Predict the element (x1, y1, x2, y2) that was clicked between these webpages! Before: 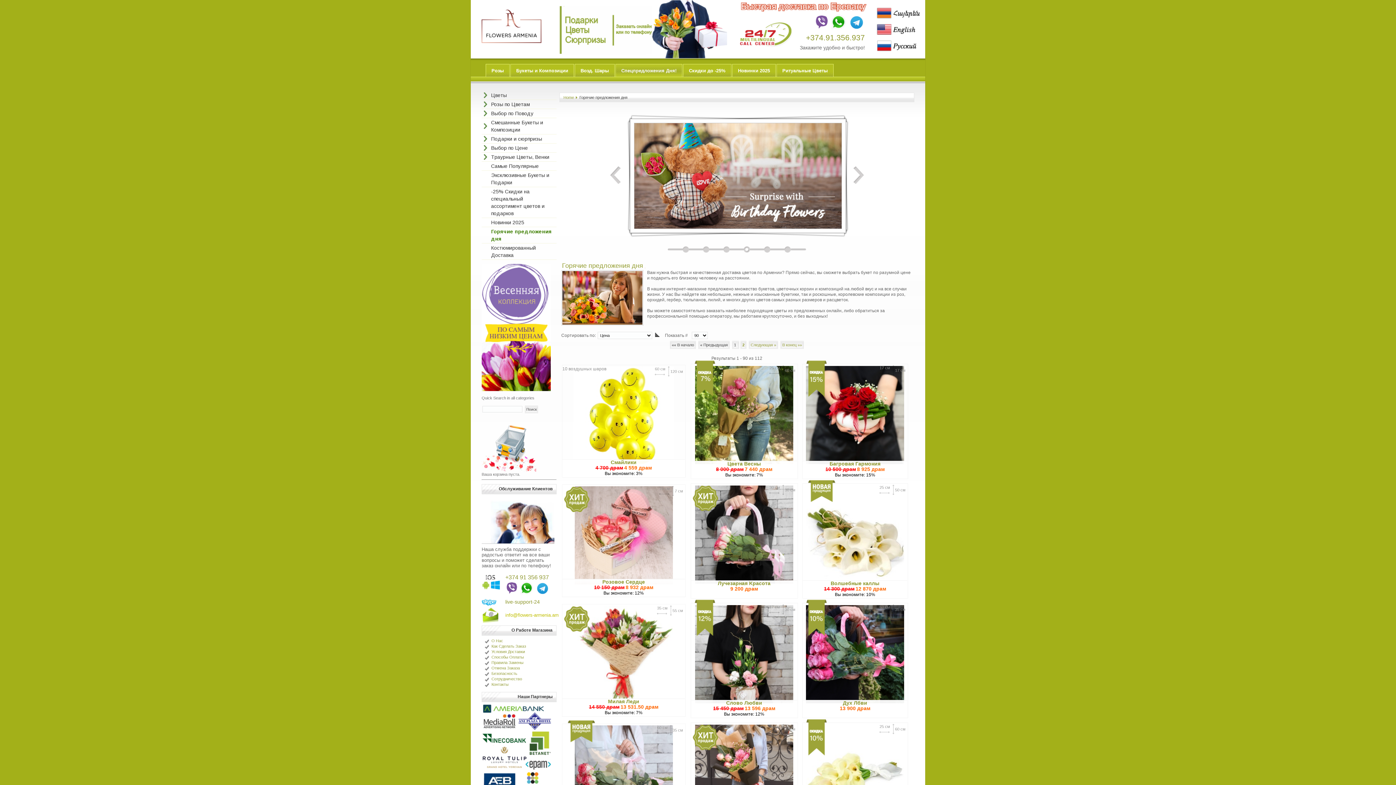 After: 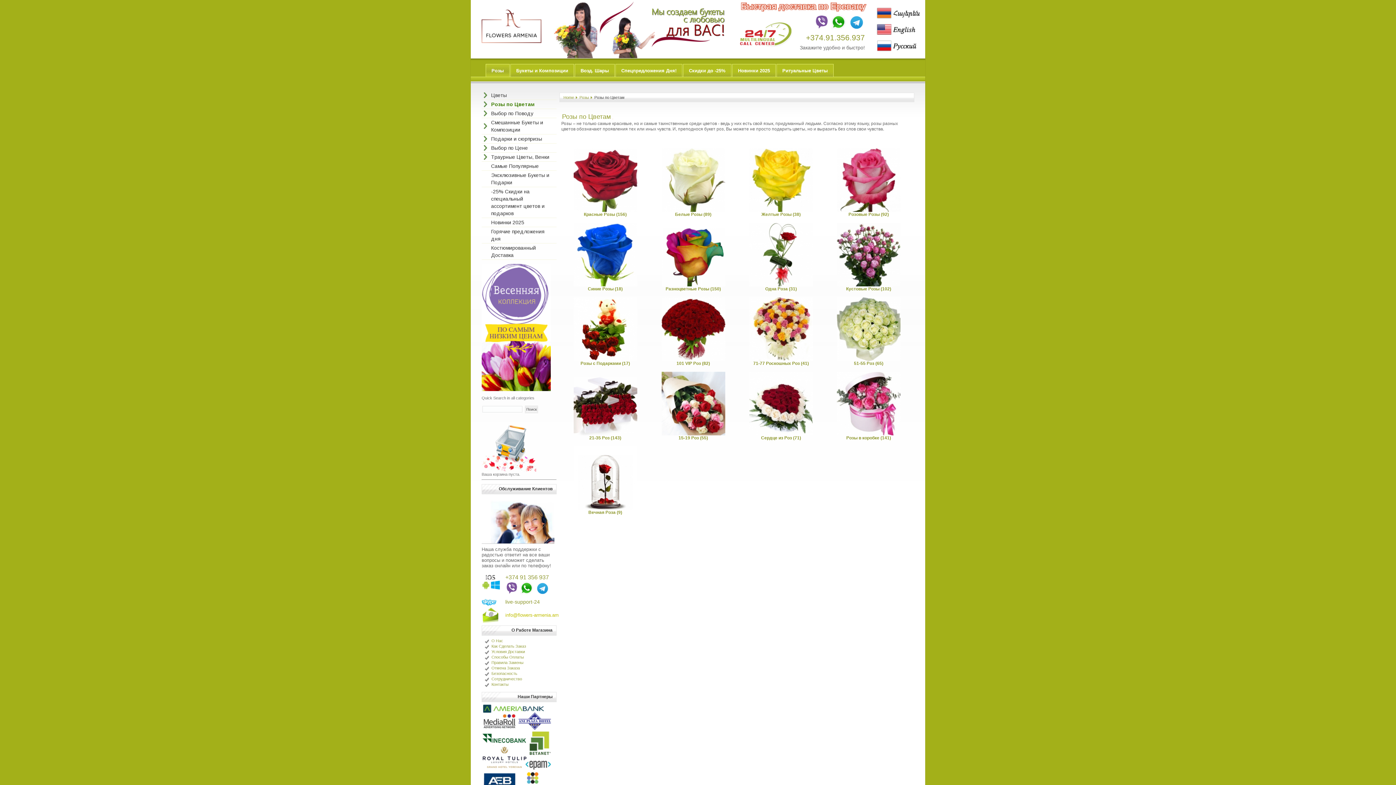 Action: bbox: (486, 64, 509, 77) label: Розы